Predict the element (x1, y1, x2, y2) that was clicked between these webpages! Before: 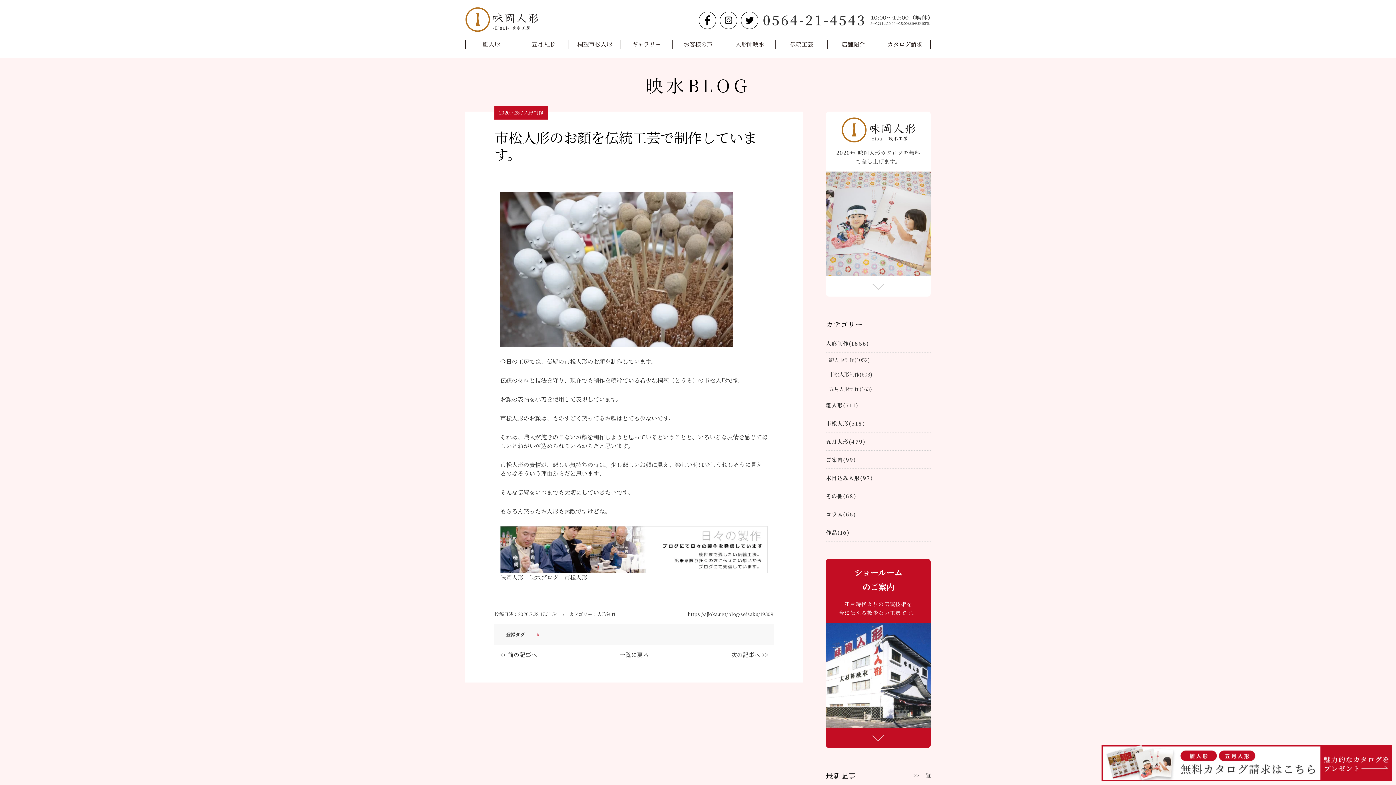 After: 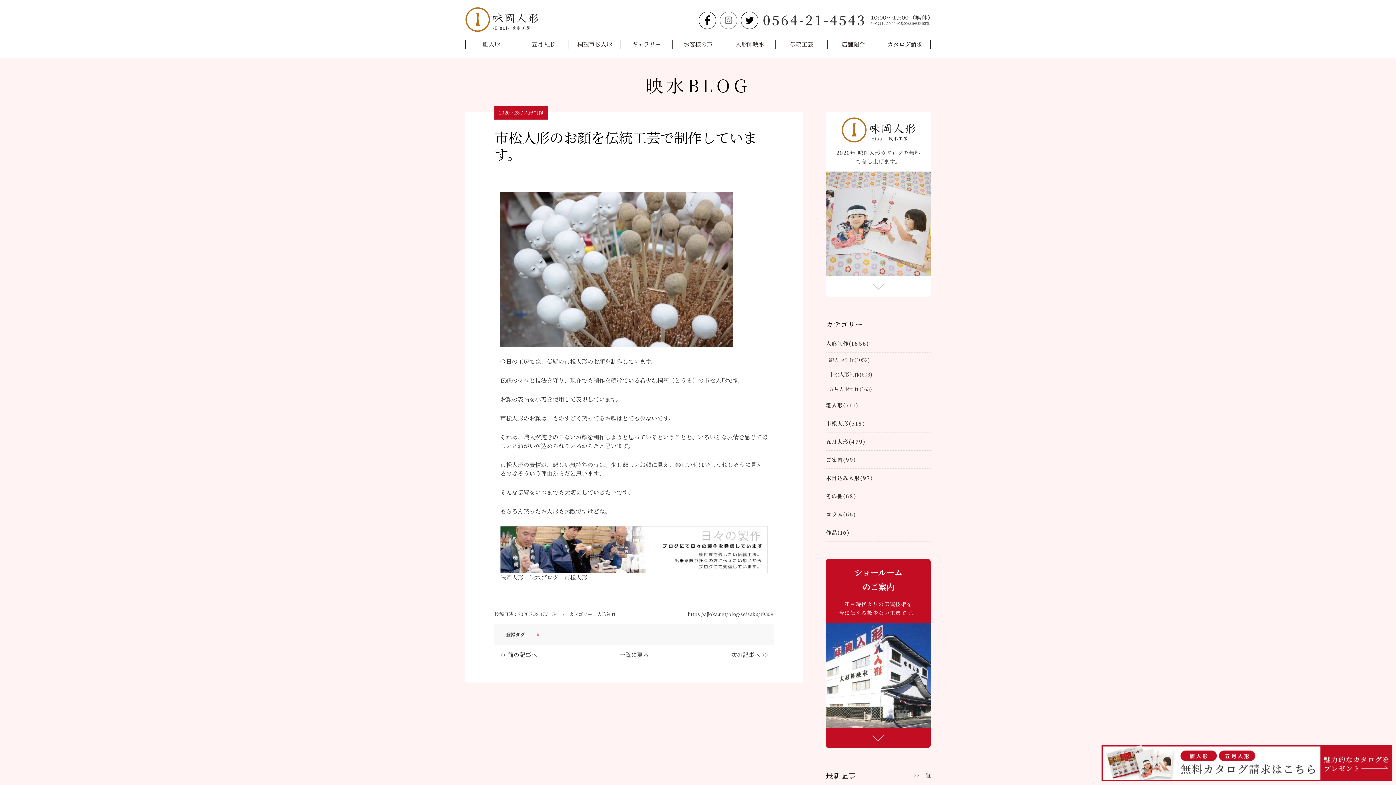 Action: bbox: (718, 11, 738, 20)